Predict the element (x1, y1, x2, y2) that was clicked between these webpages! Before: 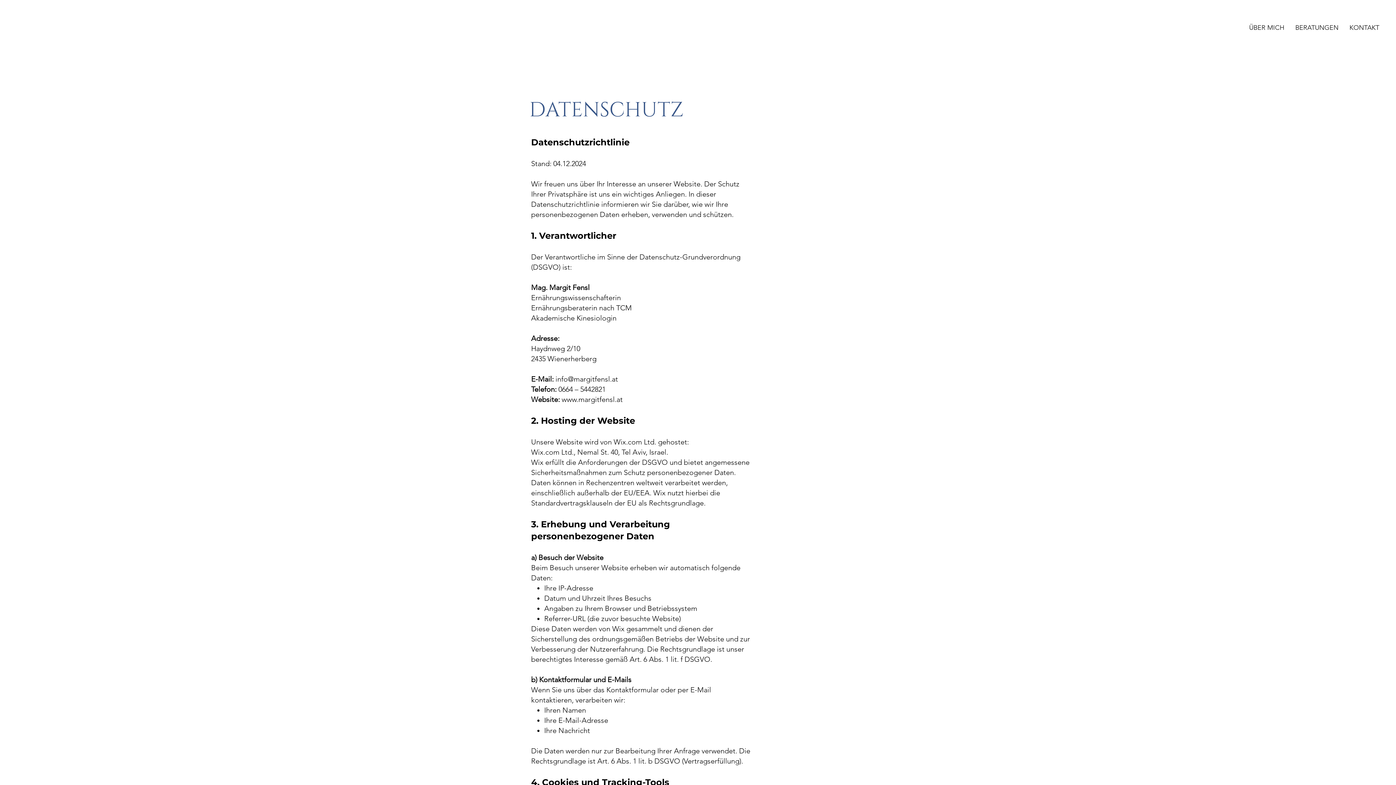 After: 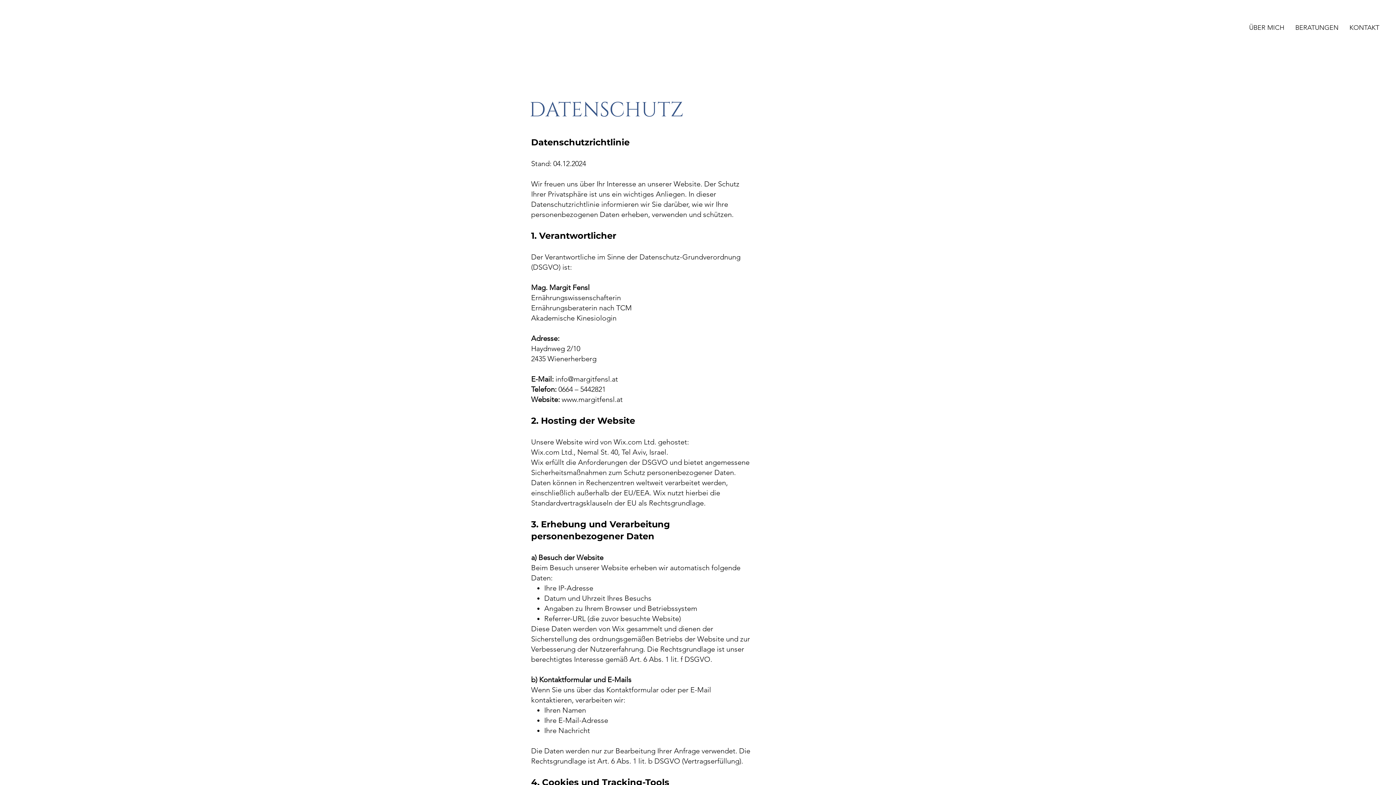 Action: label: www.margitfensl.at bbox: (561, 395, 622, 404)